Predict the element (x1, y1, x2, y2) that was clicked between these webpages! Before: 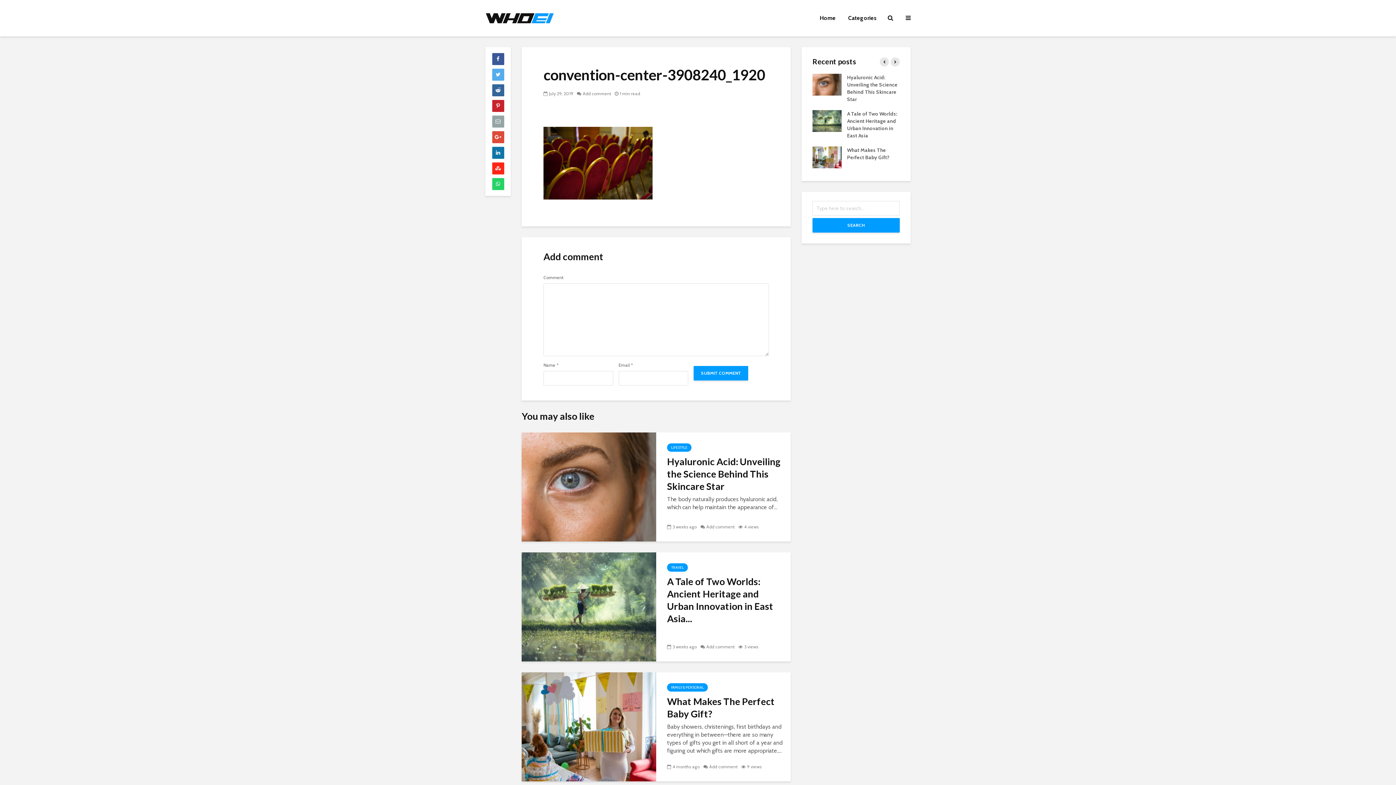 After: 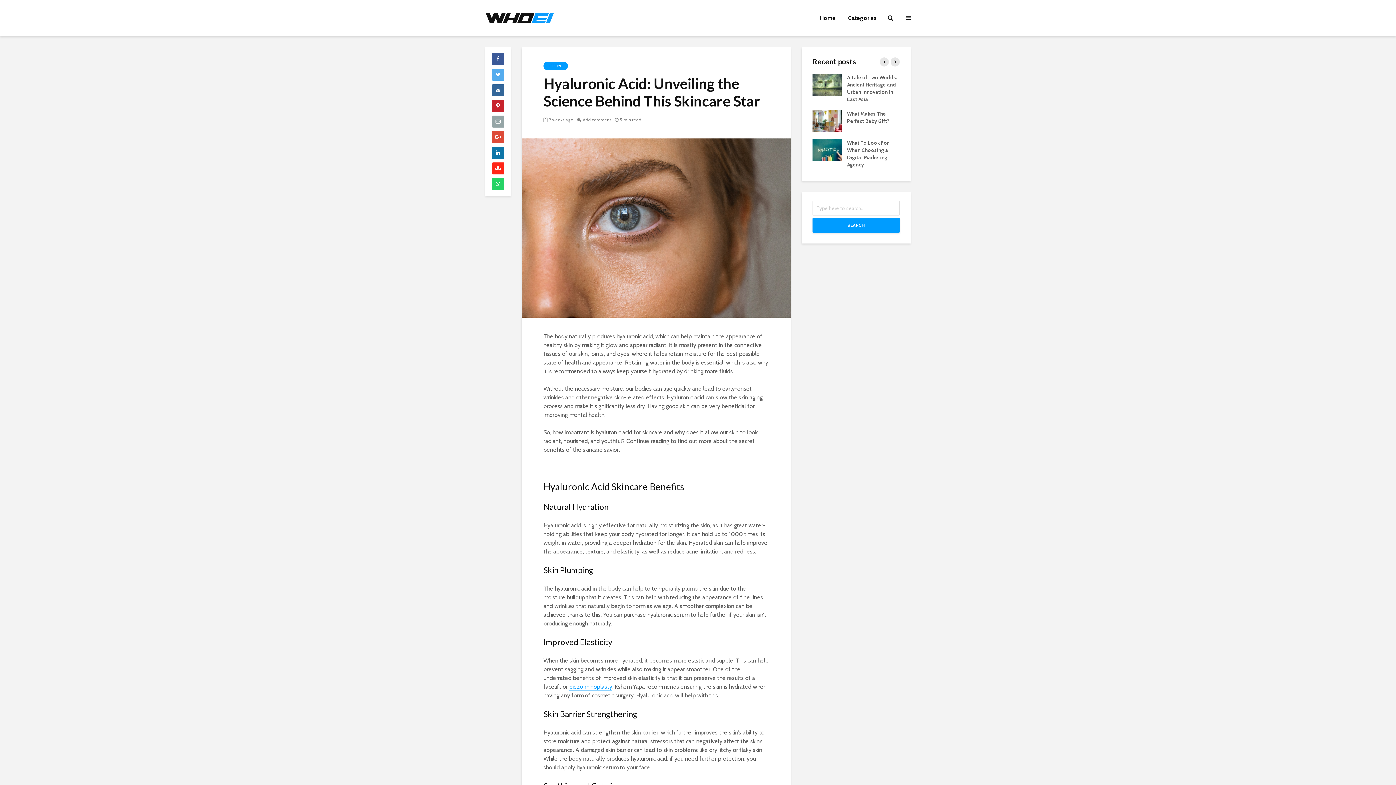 Action: bbox: (667, 455, 782, 492) label: Hyaluronic Acid: Unveiling the Science Behind This Skincare Star